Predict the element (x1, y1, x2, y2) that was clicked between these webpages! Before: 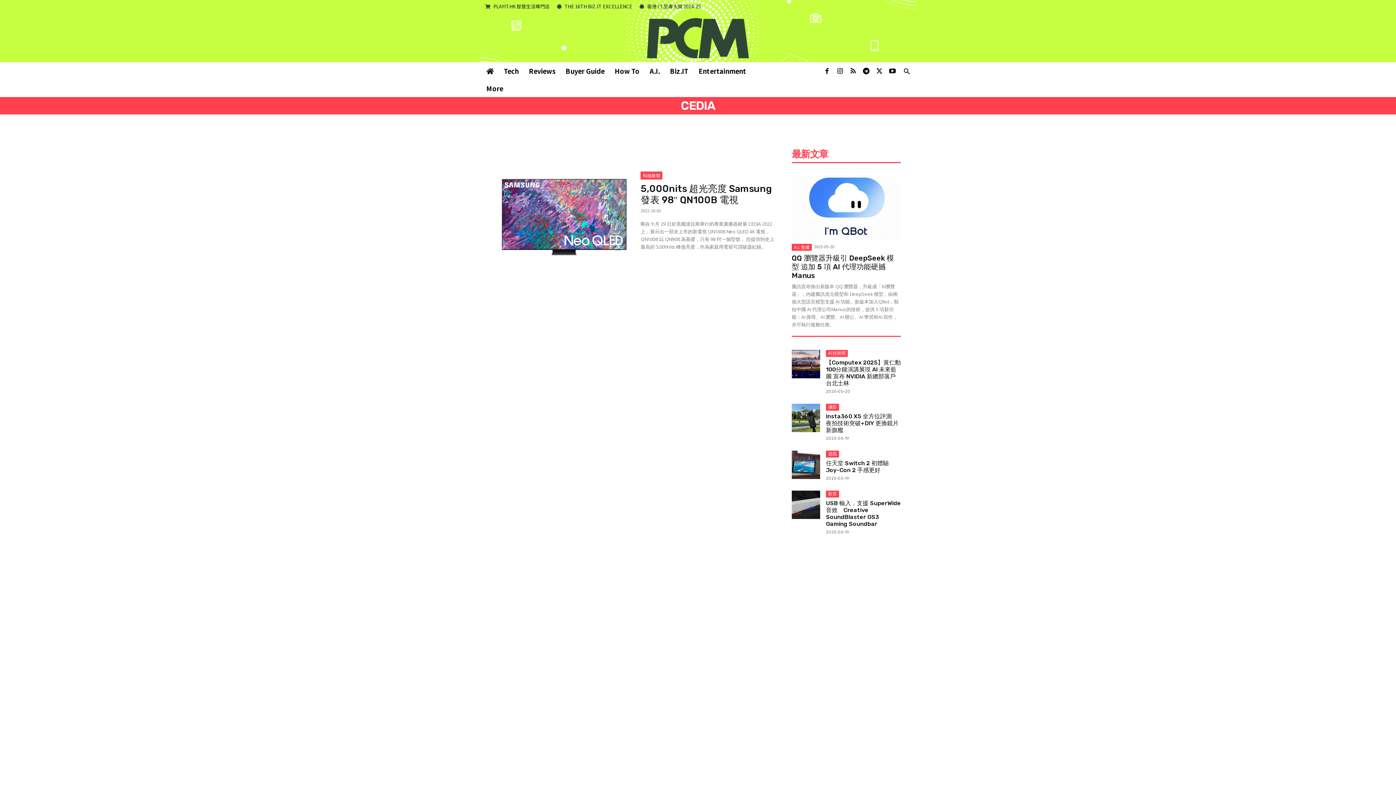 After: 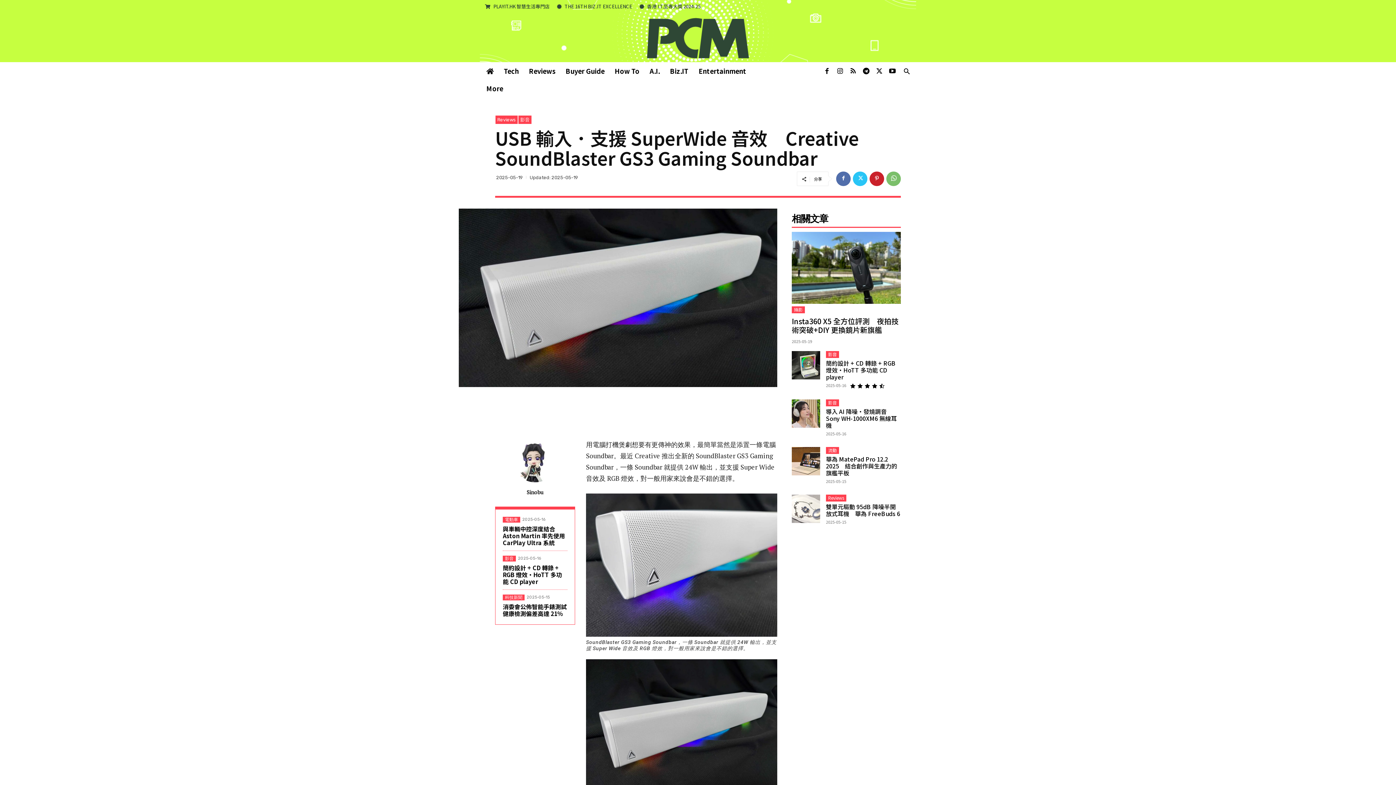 Action: label: USB 輸入．支援 SuperWide 音效　Creative SoundBlaster GS3 Gaming Soundbar bbox: (826, 500, 901, 527)